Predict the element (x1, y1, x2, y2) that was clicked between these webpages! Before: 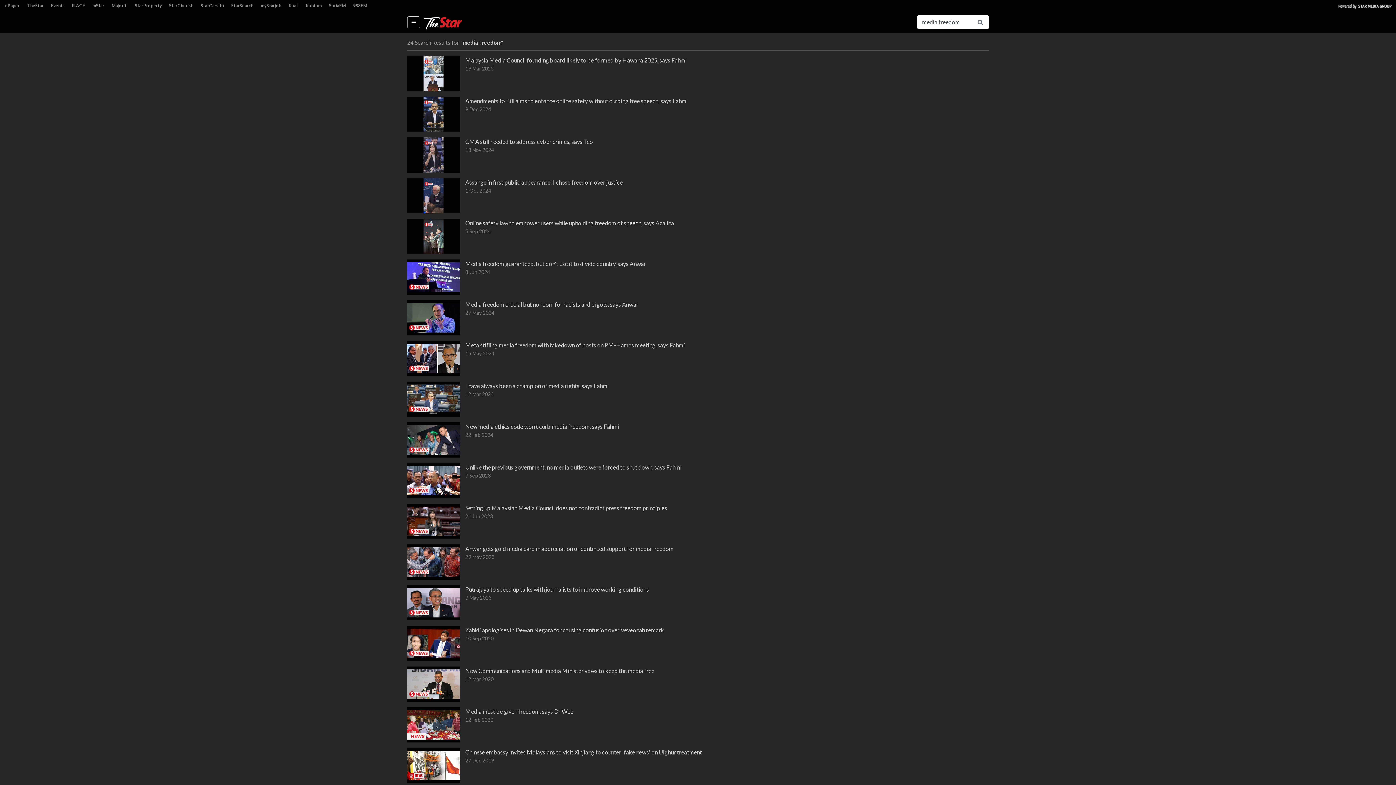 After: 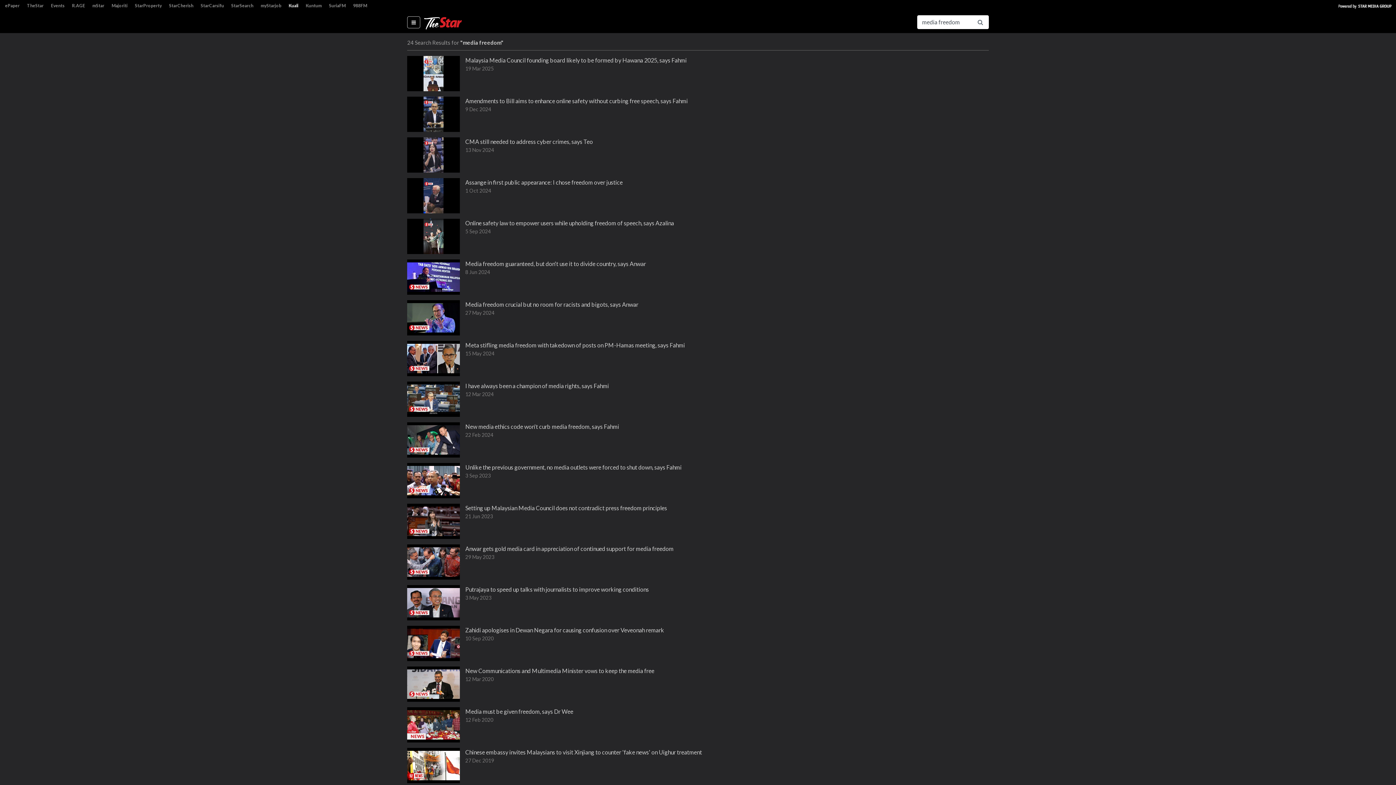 Action: label: Kuali bbox: (285, 1, 302, 10)